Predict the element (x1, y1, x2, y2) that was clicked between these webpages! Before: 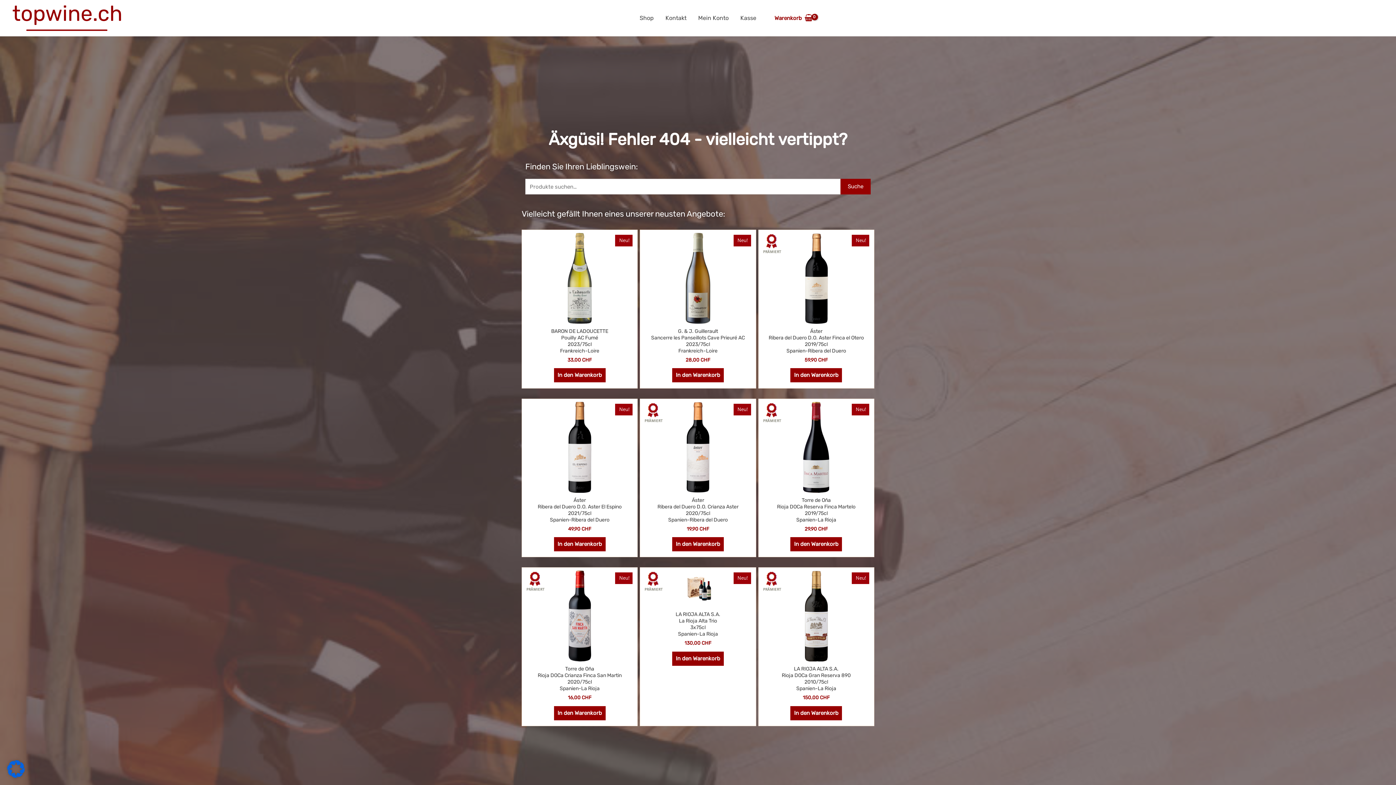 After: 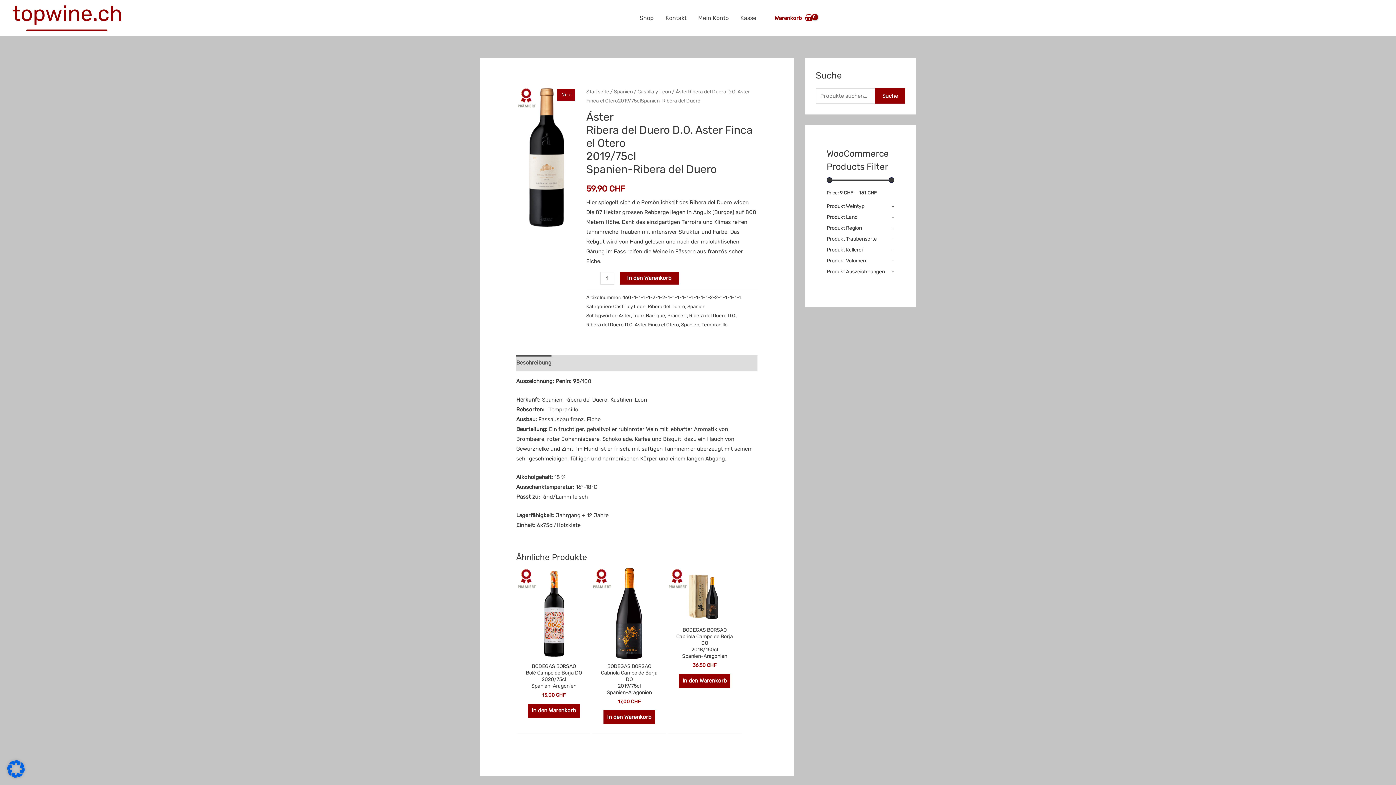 Action: bbox: (761, 233, 871, 323) label: Neu!